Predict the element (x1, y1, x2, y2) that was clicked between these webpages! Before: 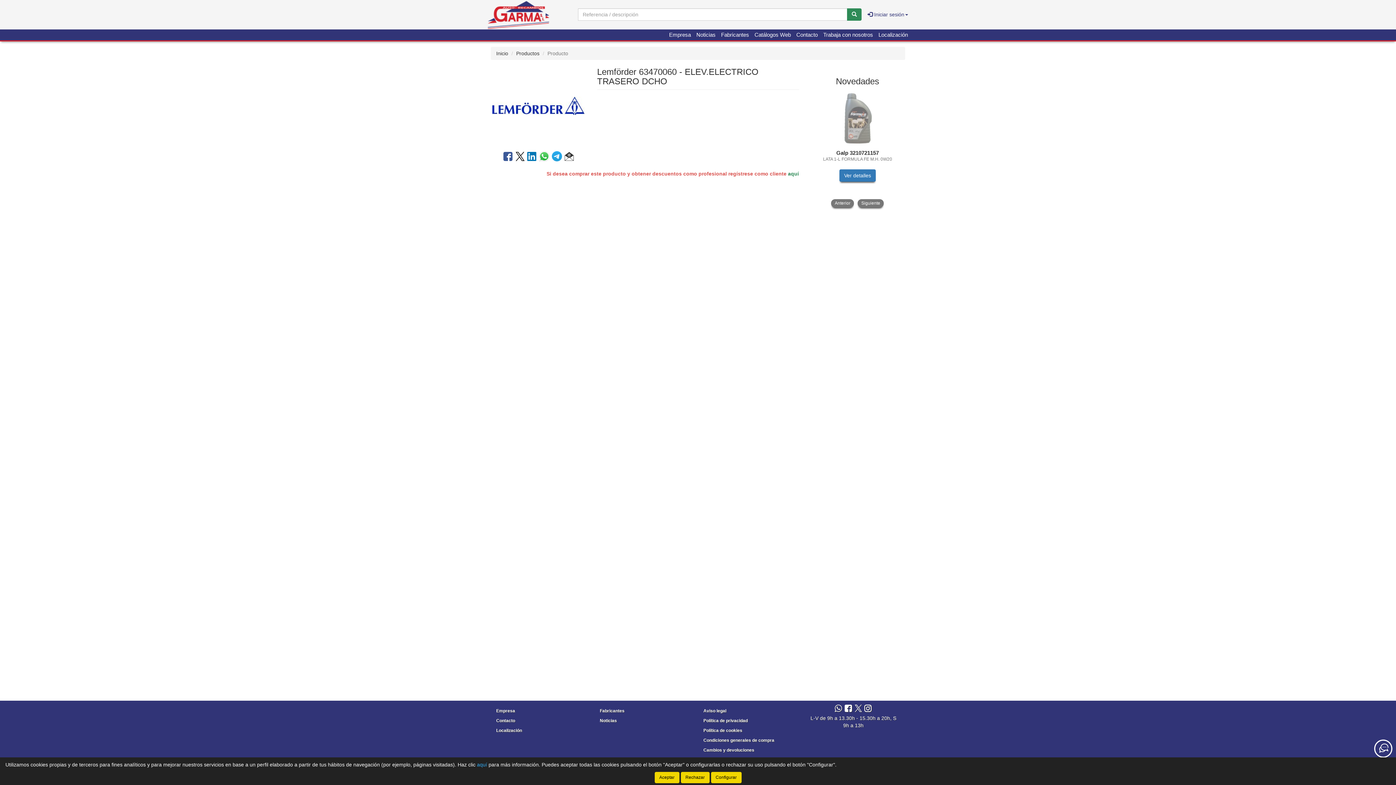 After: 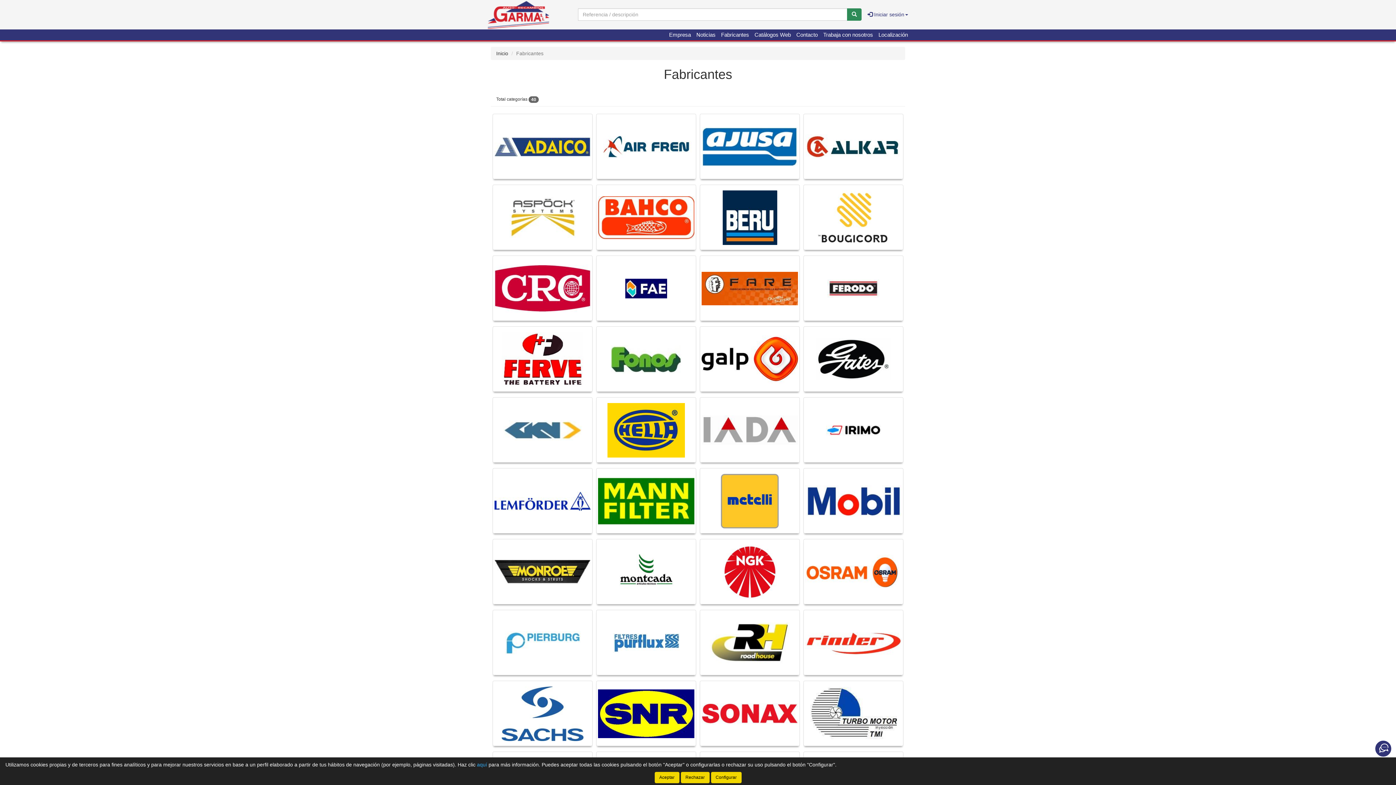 Action: bbox: (718, 29, 752, 40) label: Fabricantes